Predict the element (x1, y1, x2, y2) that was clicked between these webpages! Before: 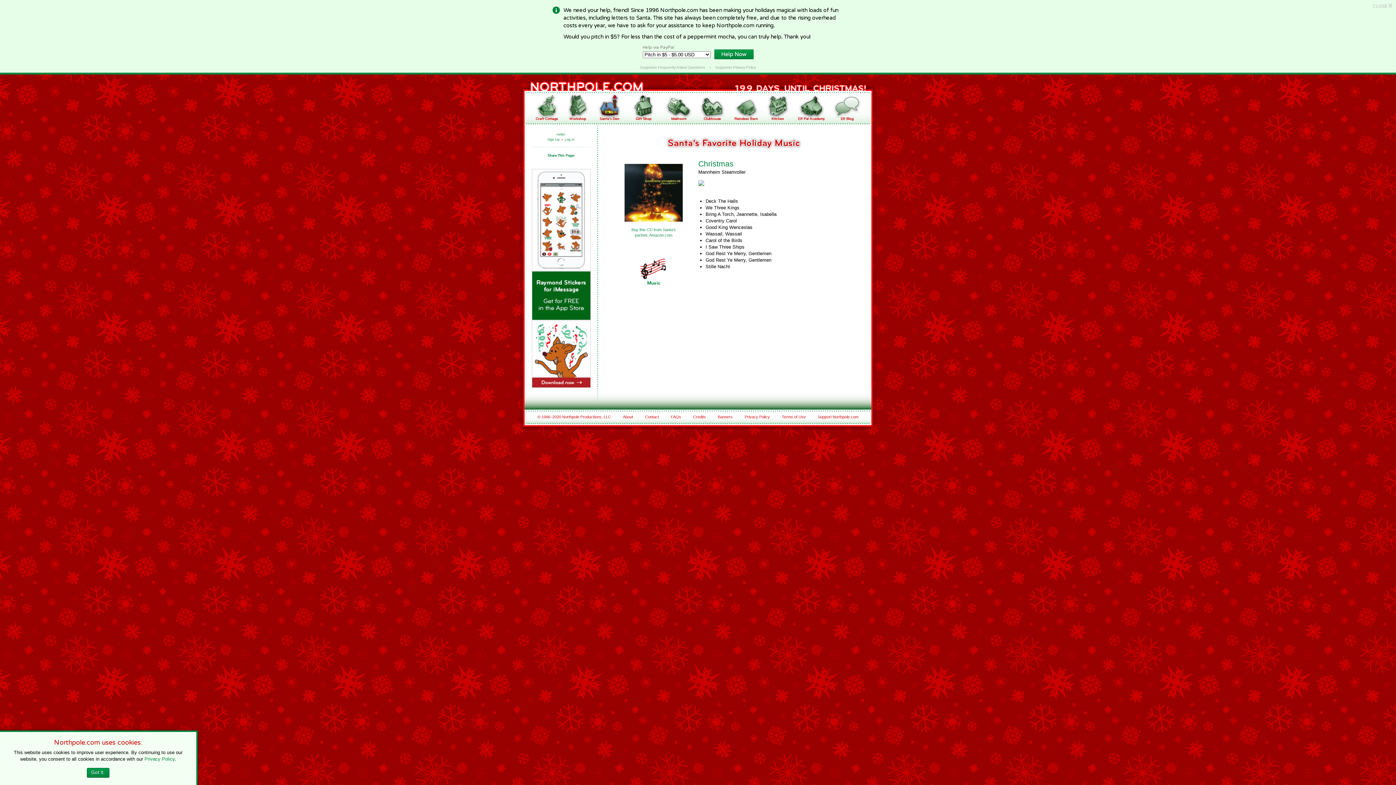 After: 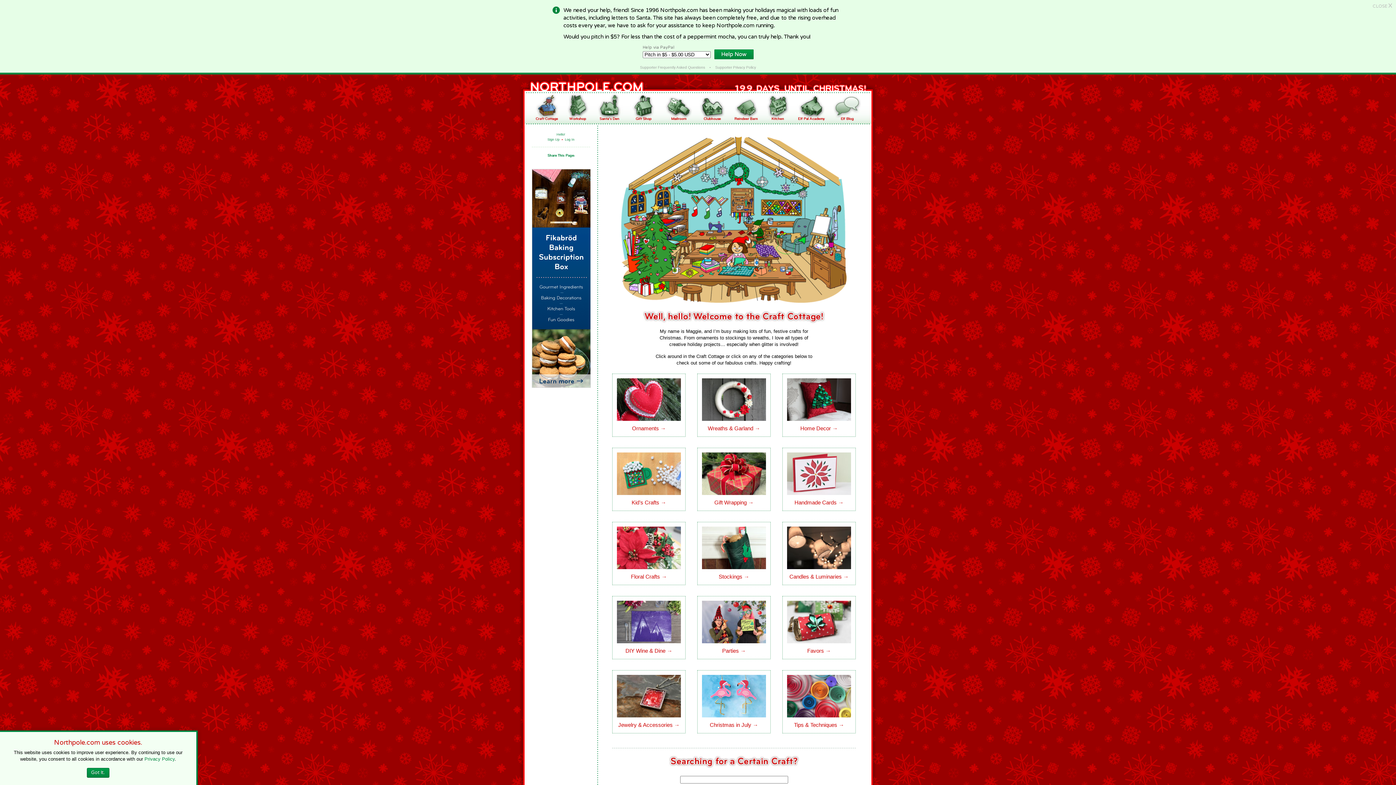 Action: bbox: (534, 115, 559, 121)